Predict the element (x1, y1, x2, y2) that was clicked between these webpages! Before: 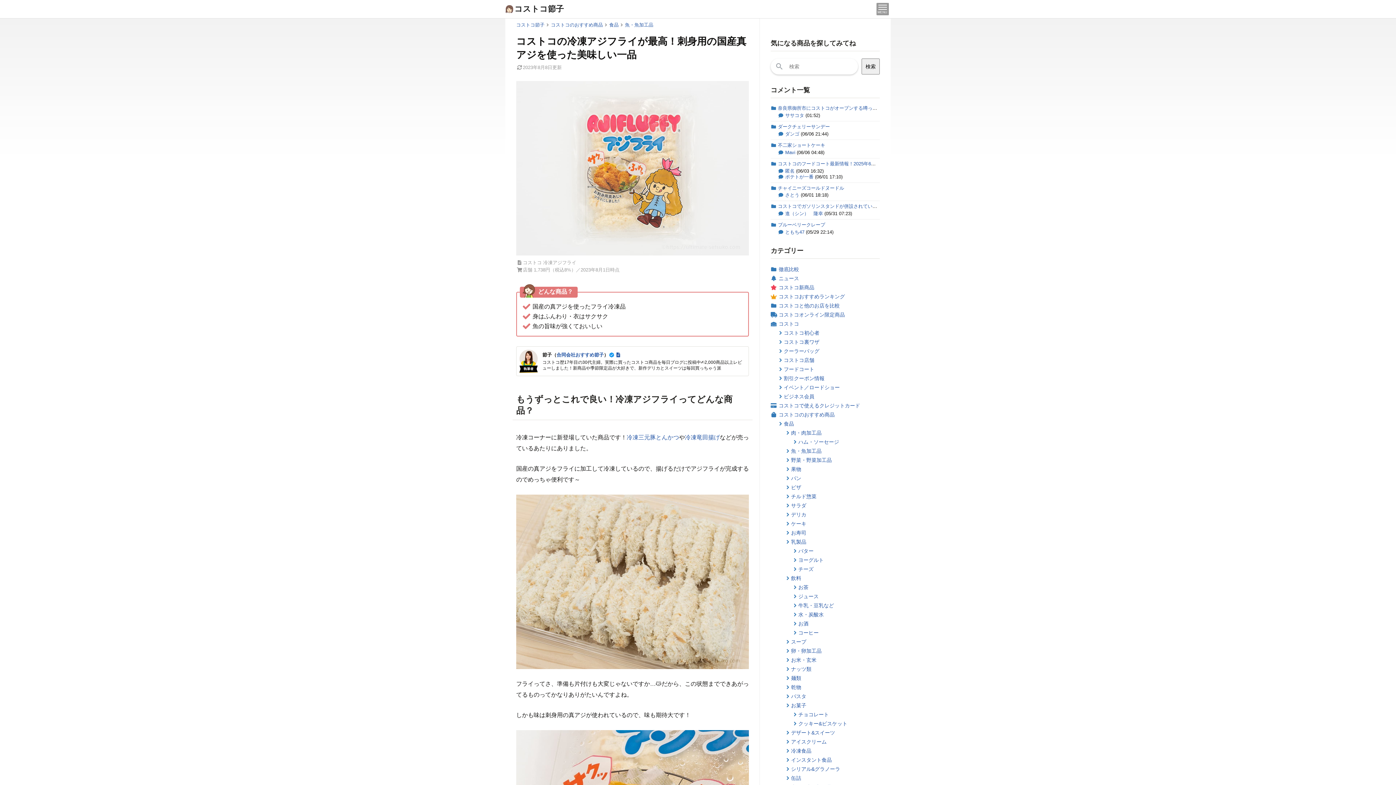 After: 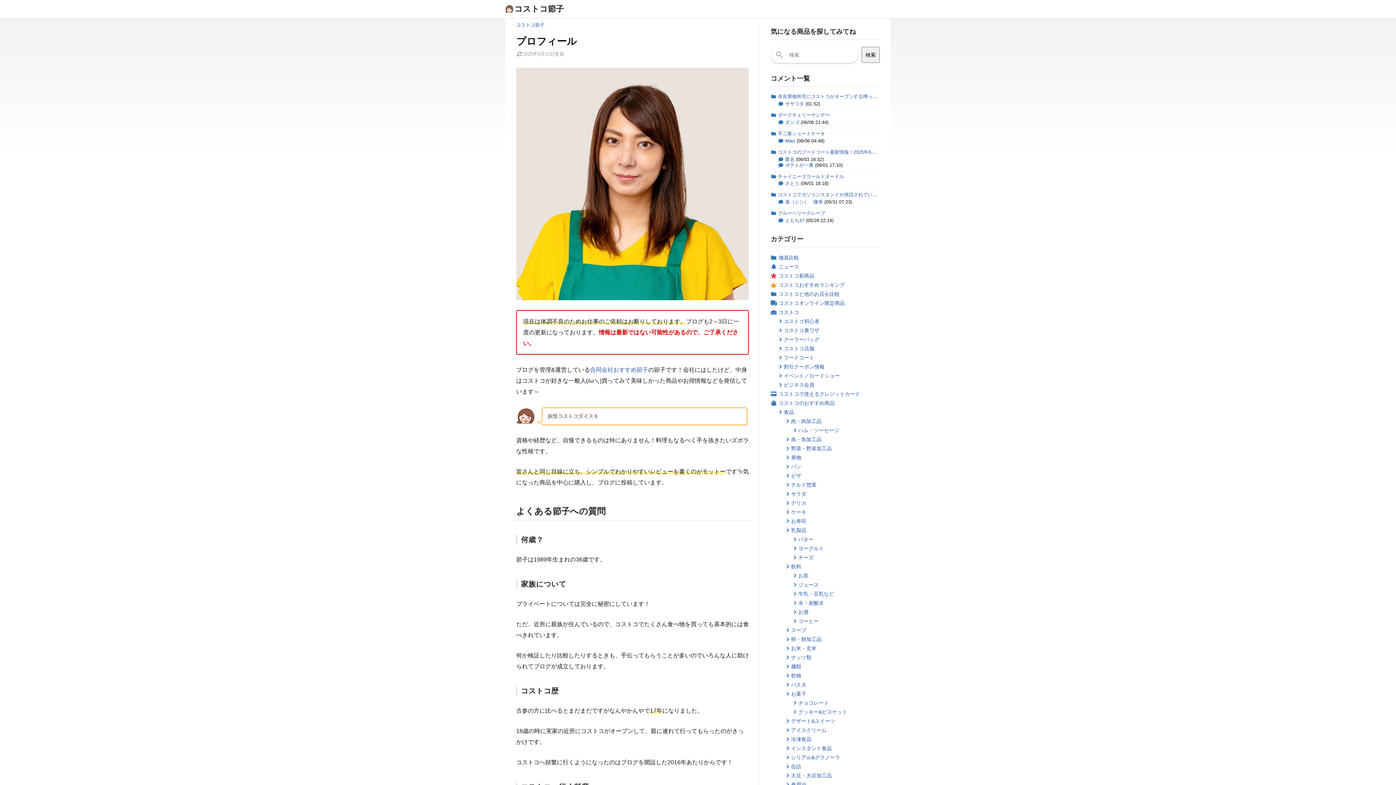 Action: bbox: (616, 352, 620, 357)